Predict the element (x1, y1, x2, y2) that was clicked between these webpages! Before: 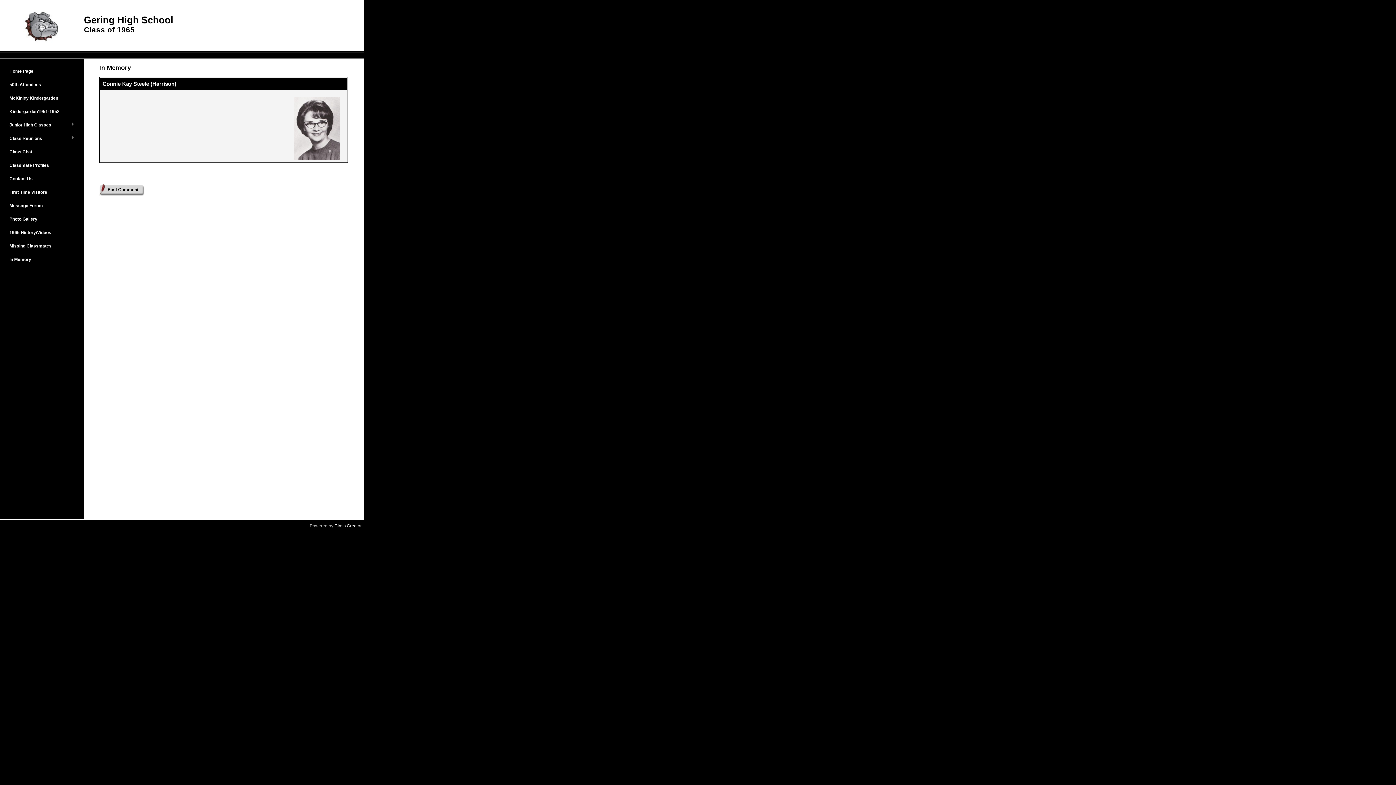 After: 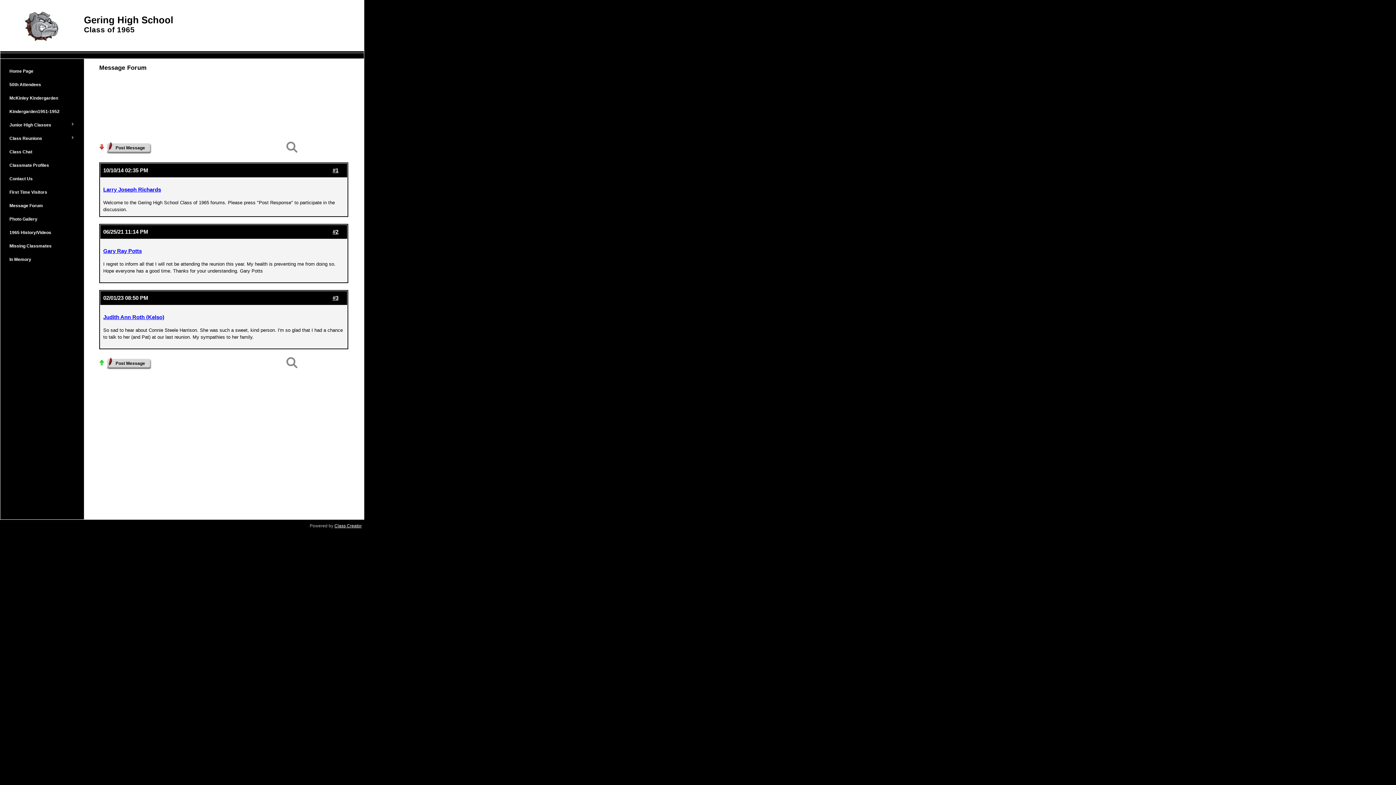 Action: label: Message Forum bbox: (5, 199, 77, 212)